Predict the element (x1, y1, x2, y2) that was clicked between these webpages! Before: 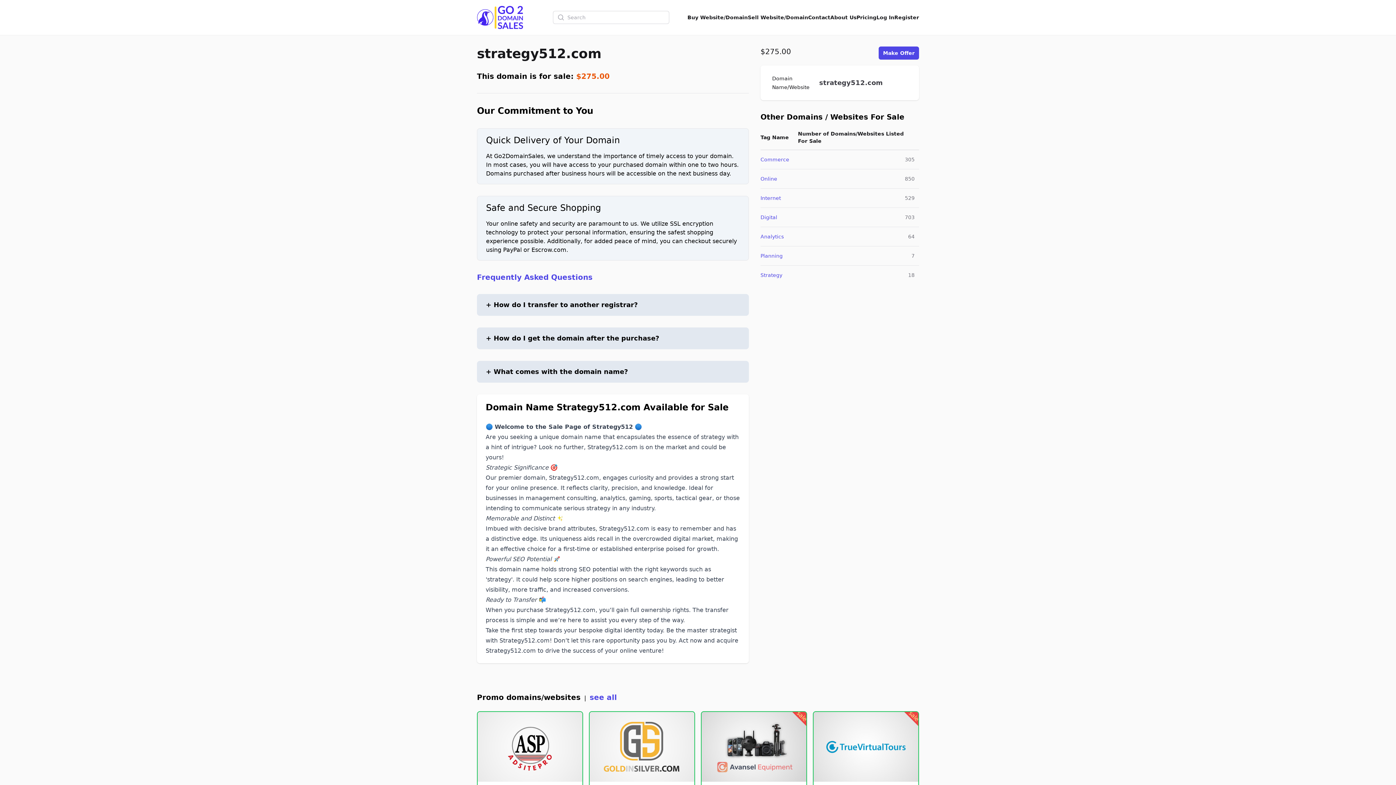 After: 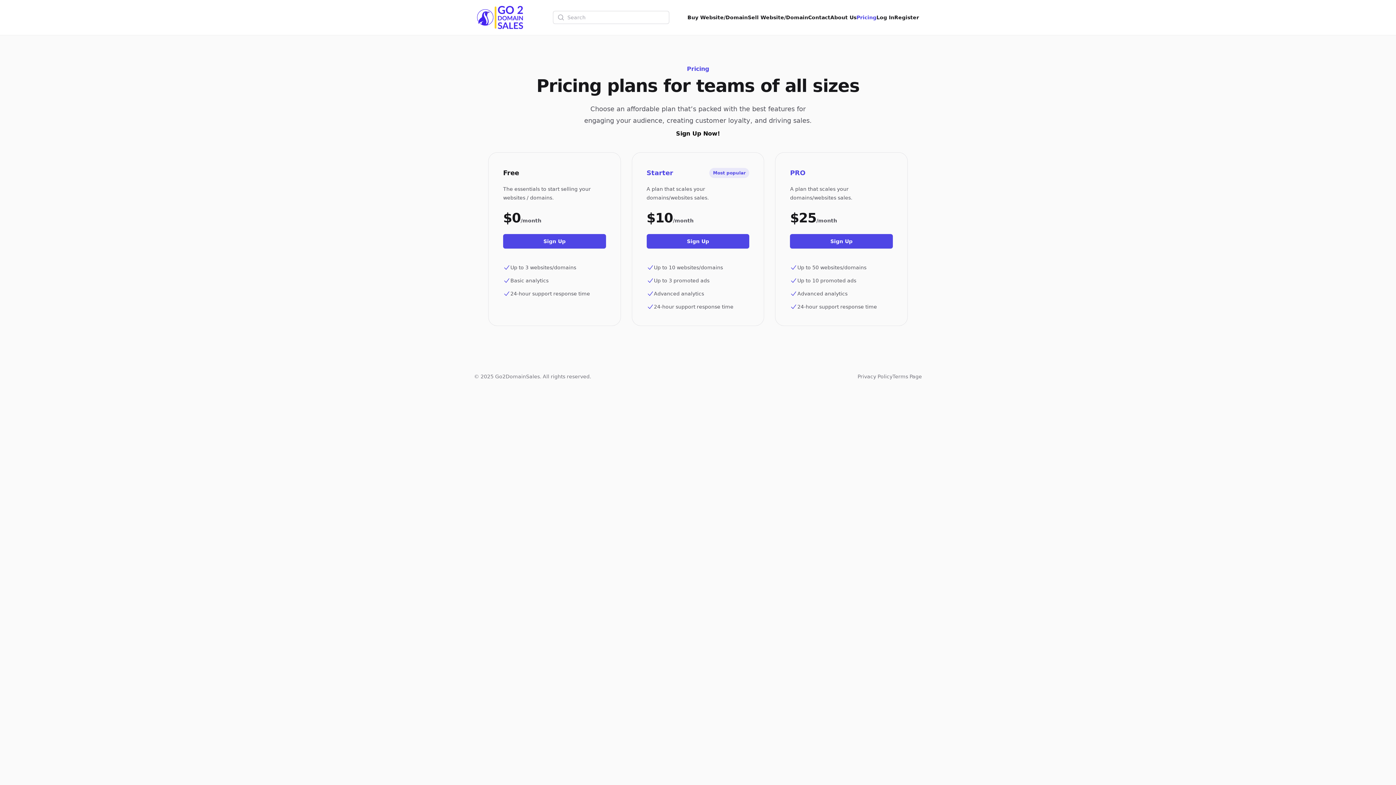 Action: label: Pricing bbox: (856, 13, 876, 21)